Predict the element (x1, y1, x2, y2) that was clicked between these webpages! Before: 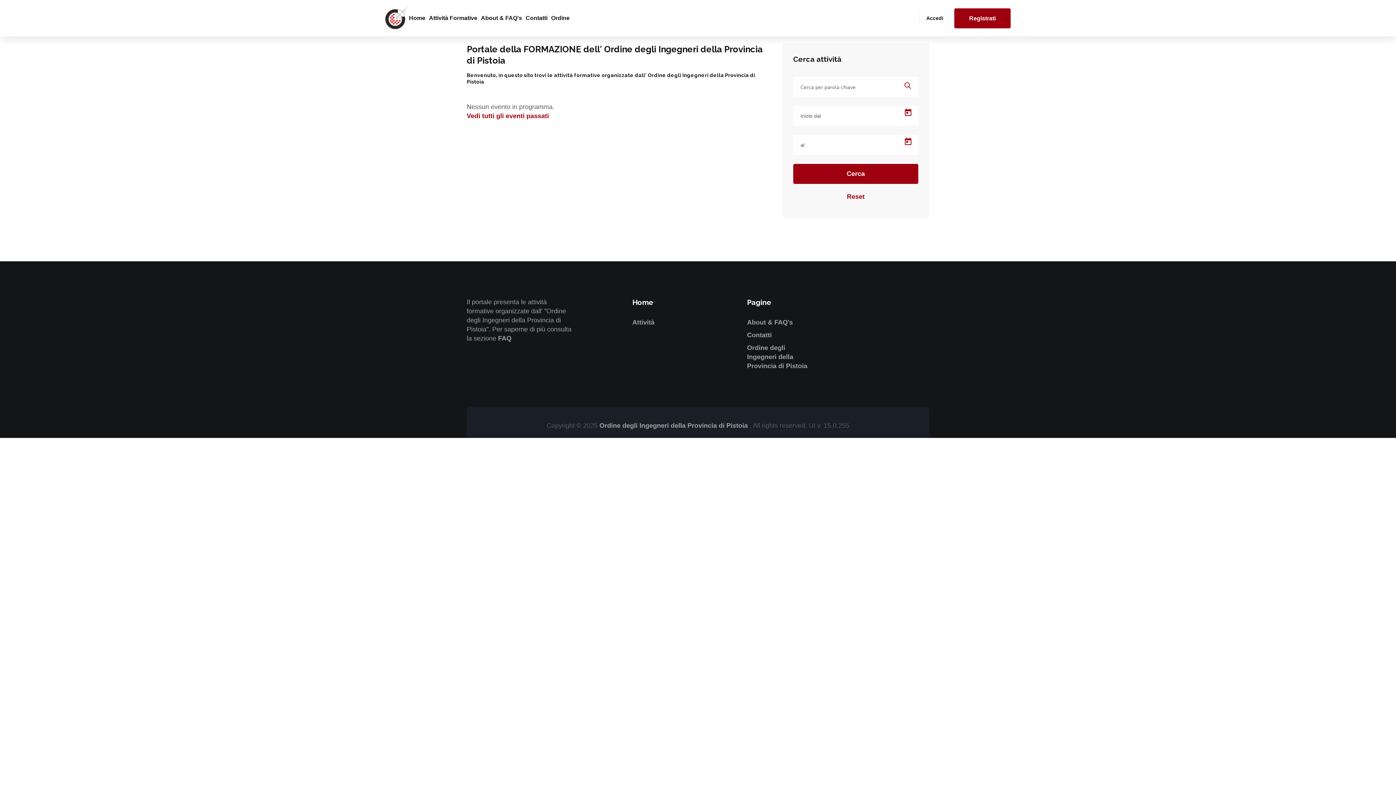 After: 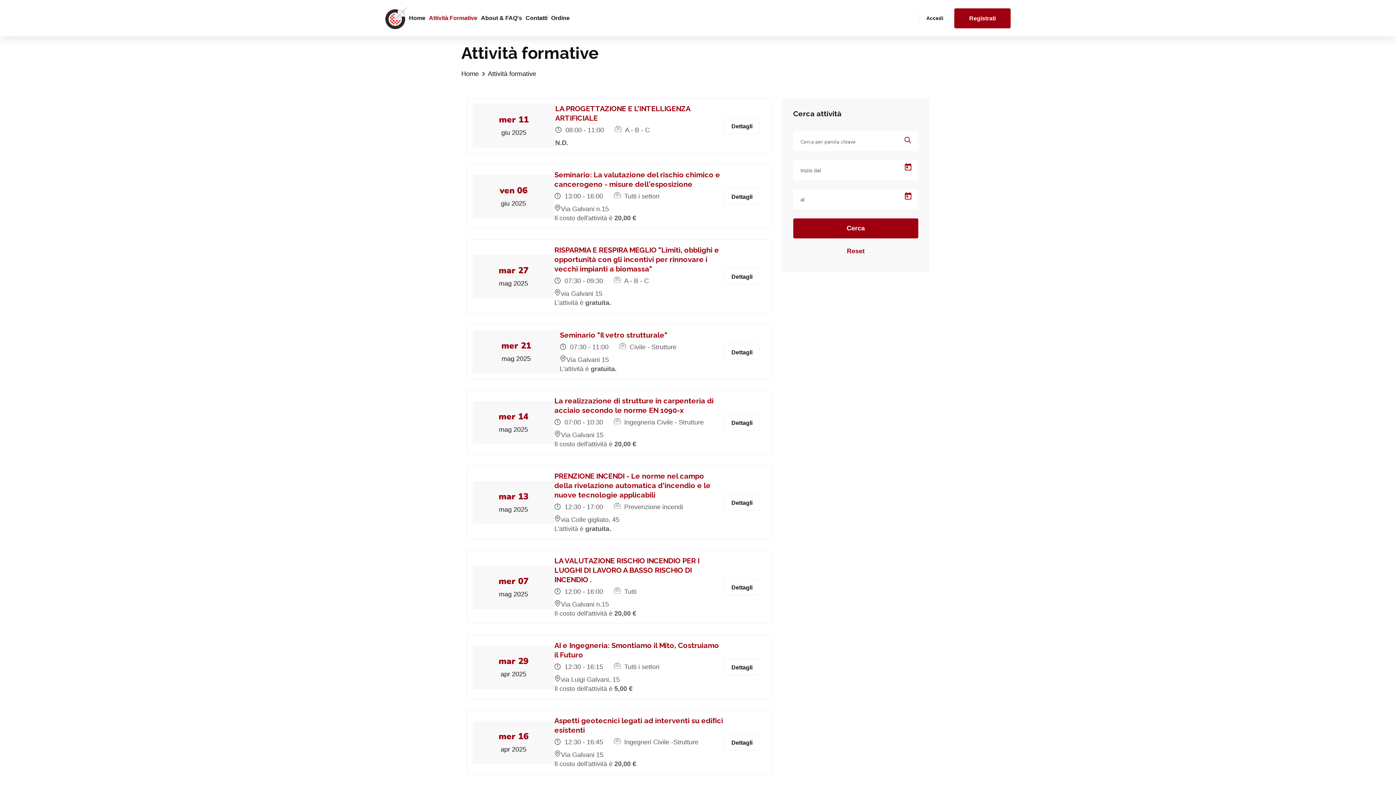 Action: label: Attività Formative bbox: (429, 0, 477, 36)